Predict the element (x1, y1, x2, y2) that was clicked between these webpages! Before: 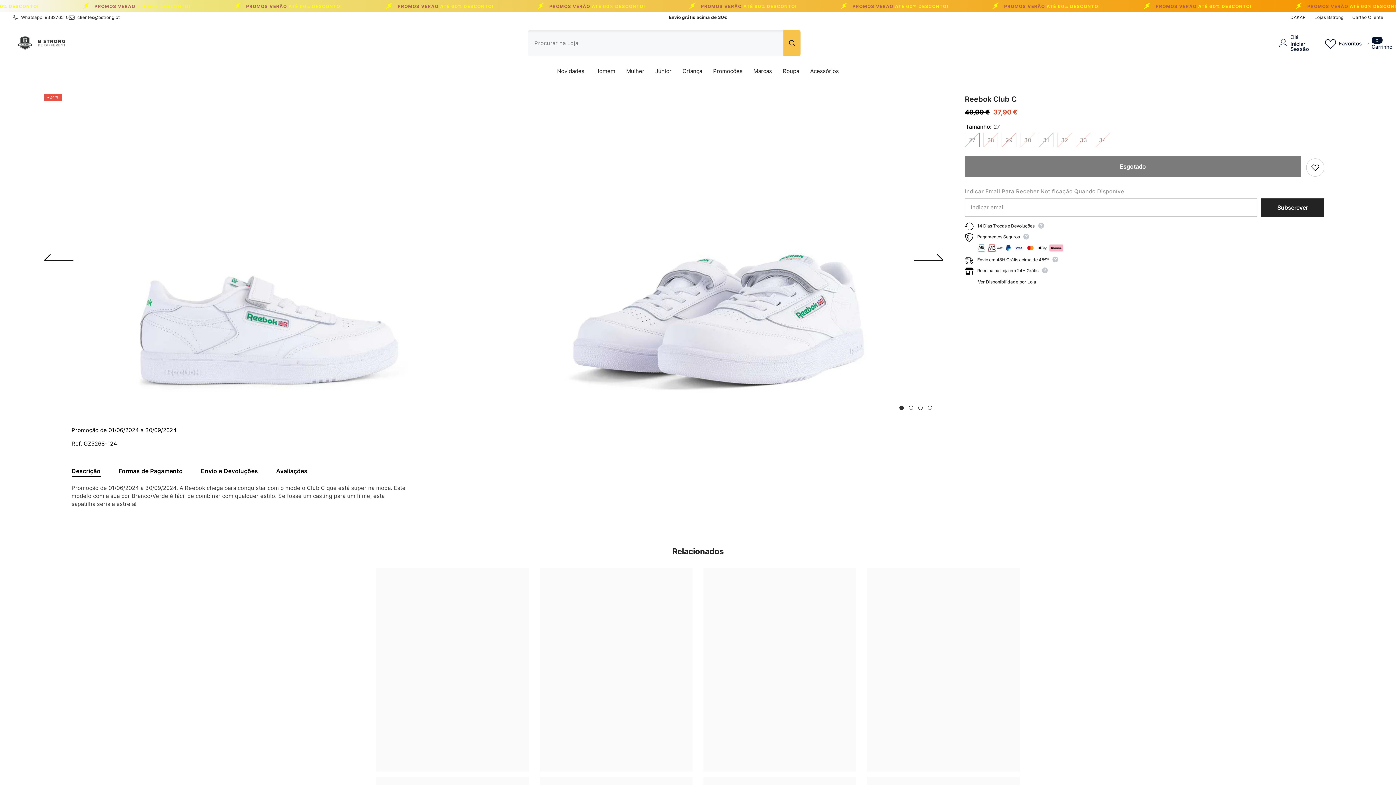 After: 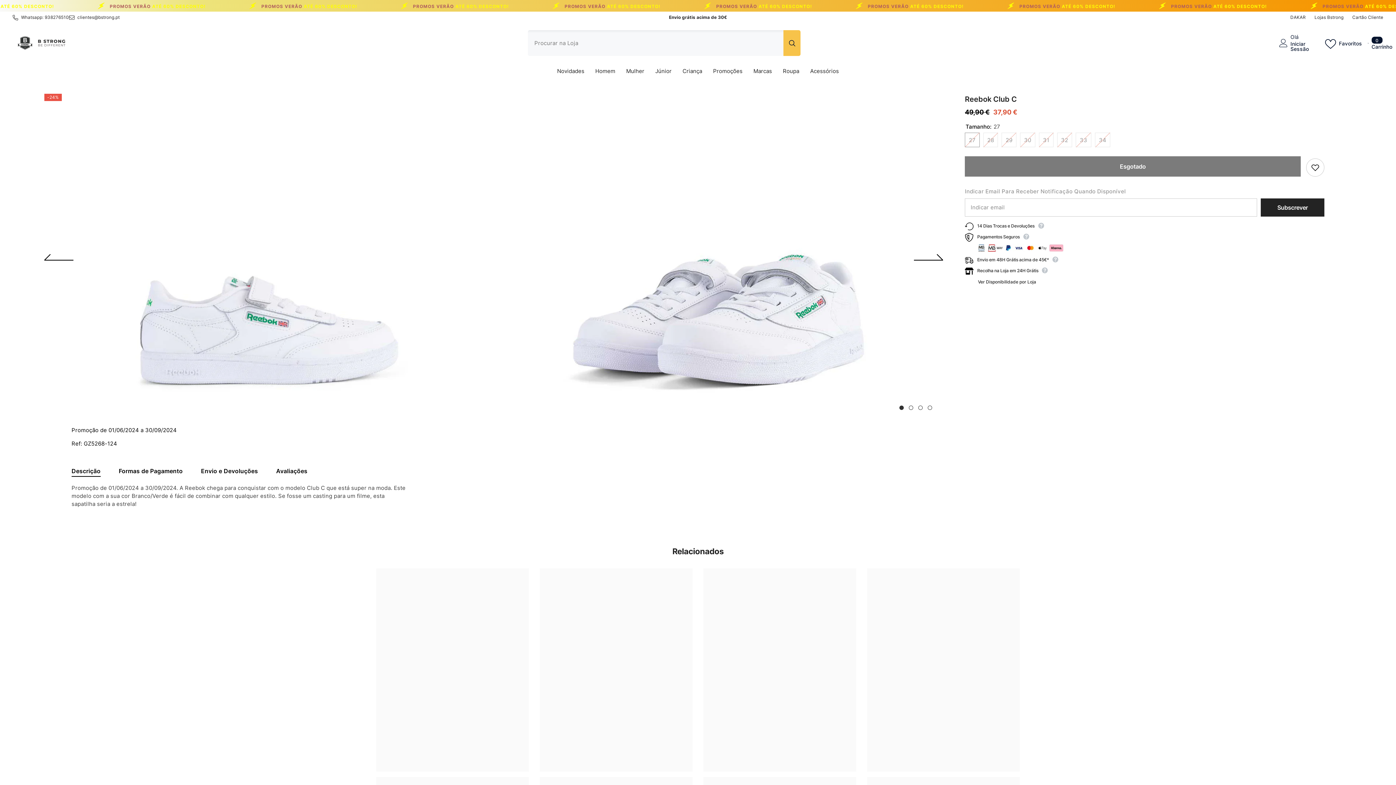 Action: bbox: (899, 405, 904, 410) label: 1